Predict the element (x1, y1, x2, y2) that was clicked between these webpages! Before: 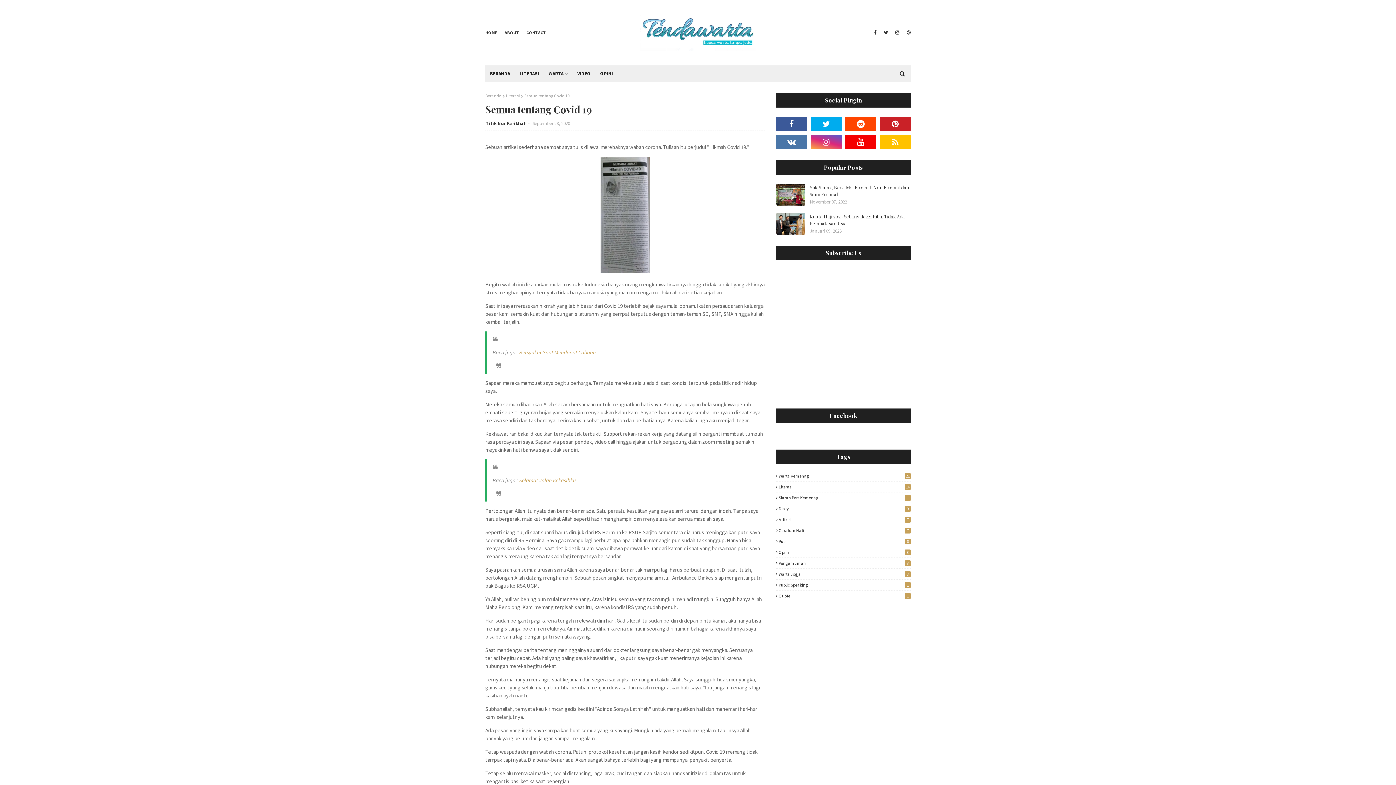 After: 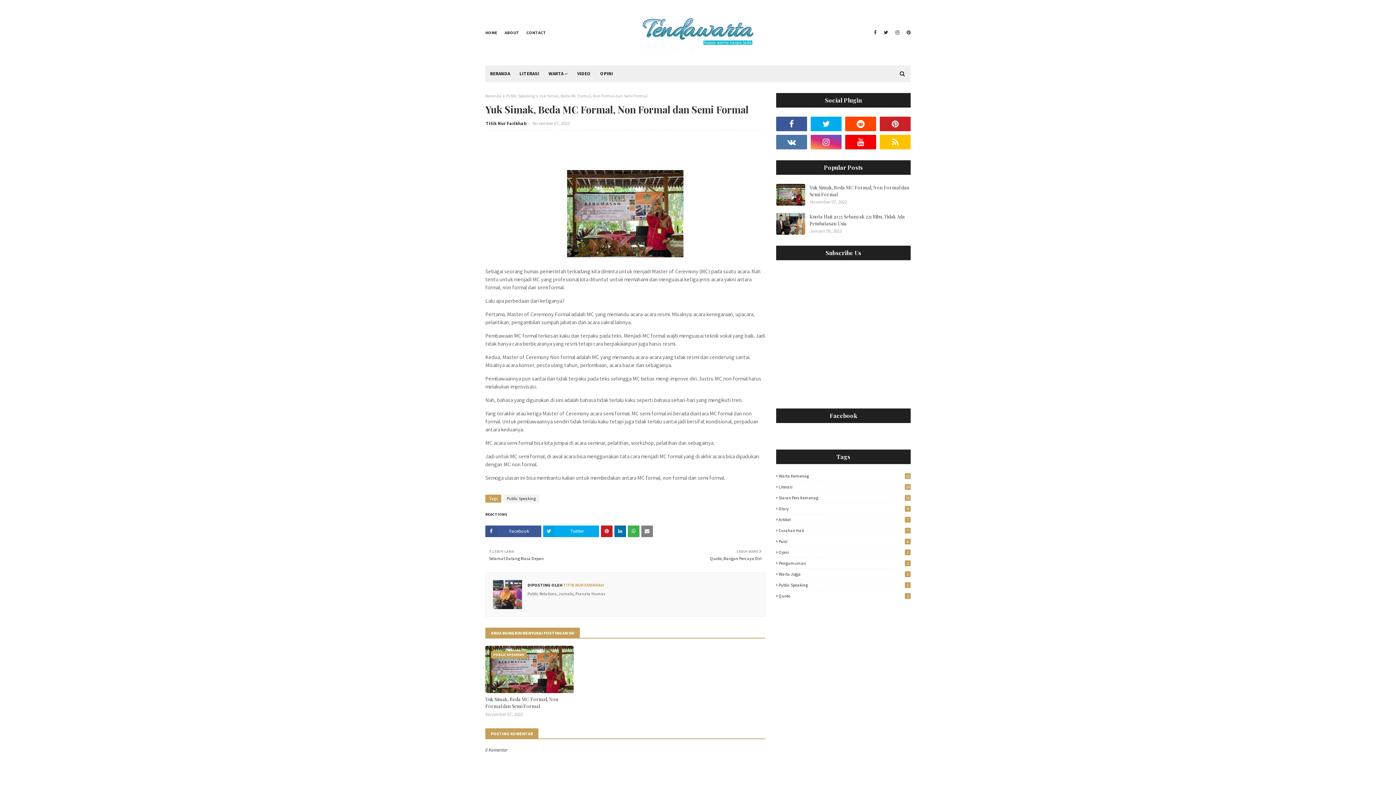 Action: bbox: (809, 184, 910, 197) label: Yuk Simak, Beda MC Formal, Non Formal dan Semi Formal